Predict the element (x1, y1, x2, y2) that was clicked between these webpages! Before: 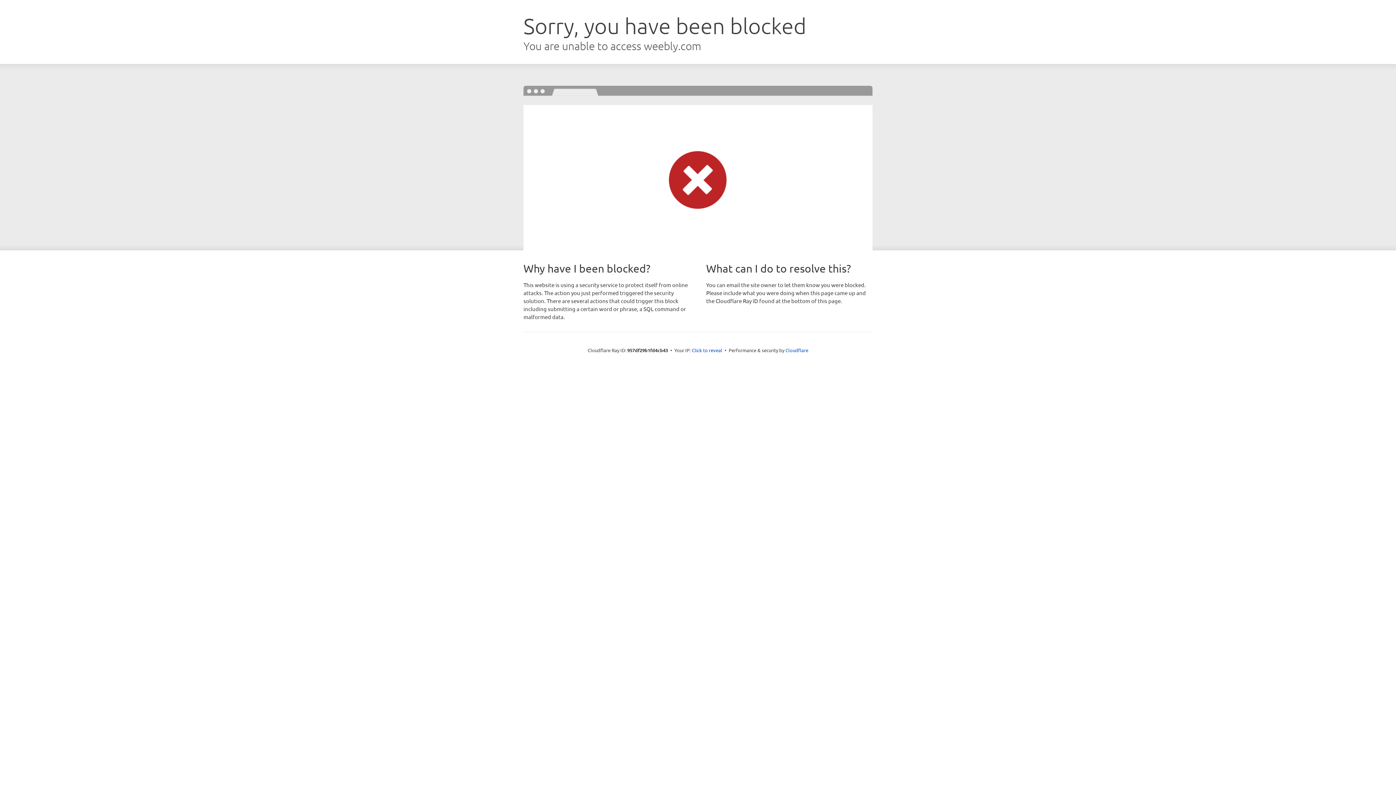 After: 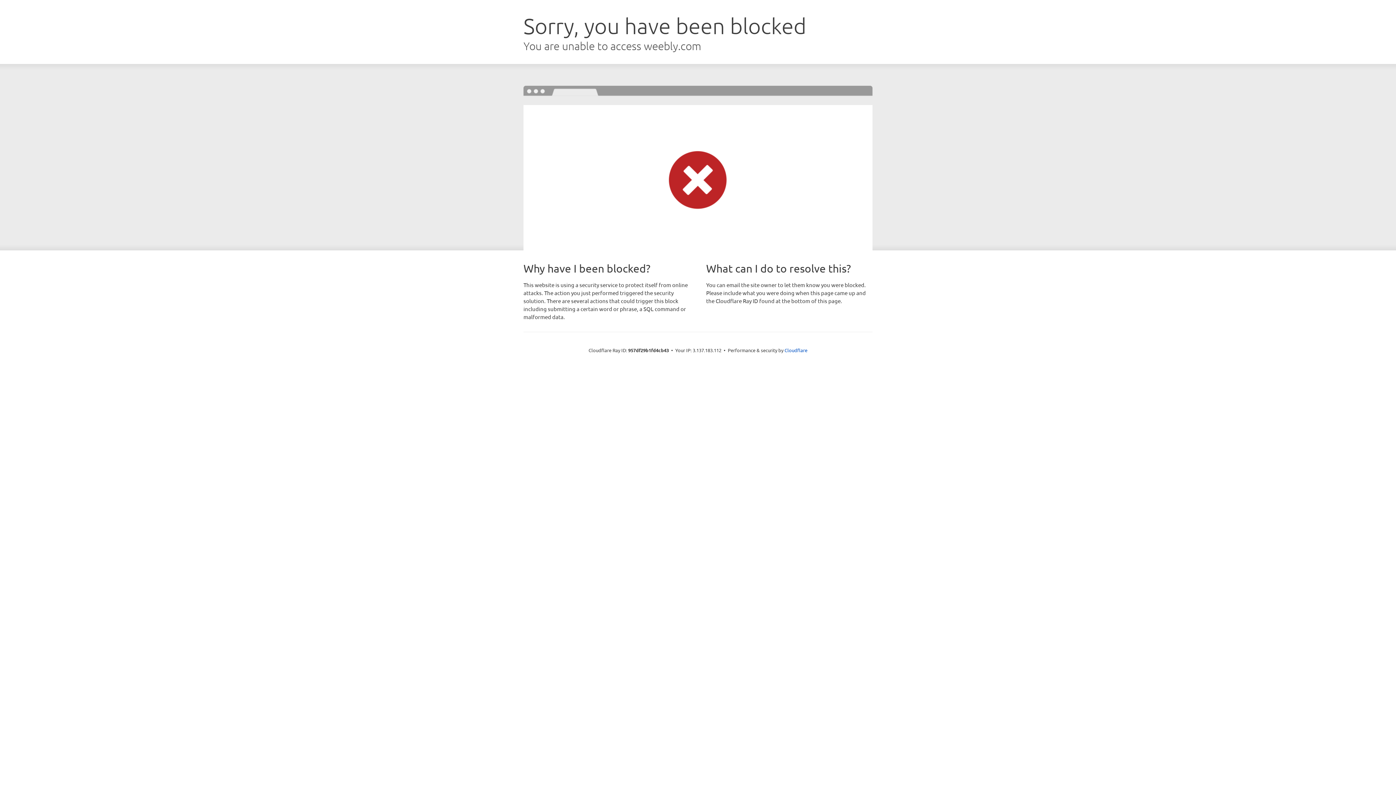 Action: label: Click to reveal bbox: (692, 346, 722, 353)